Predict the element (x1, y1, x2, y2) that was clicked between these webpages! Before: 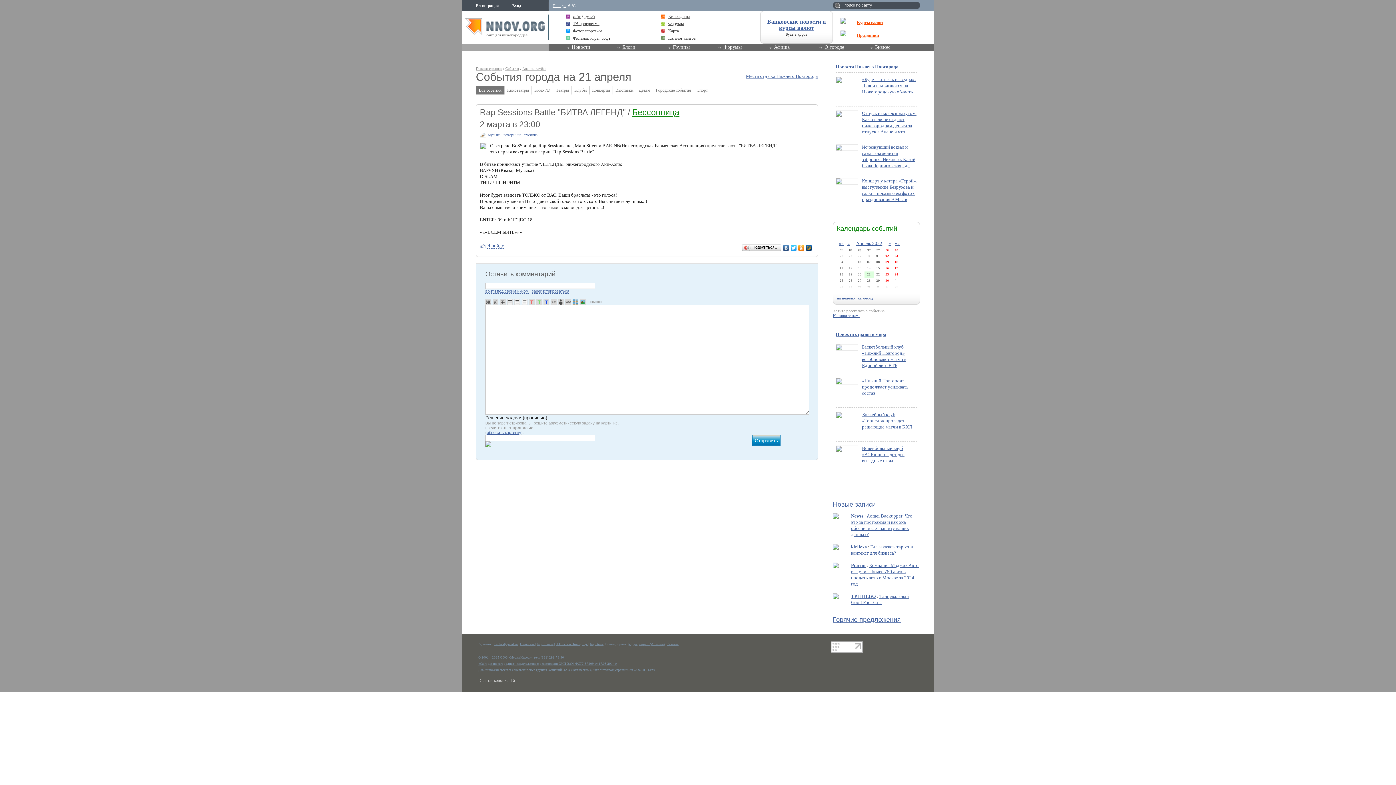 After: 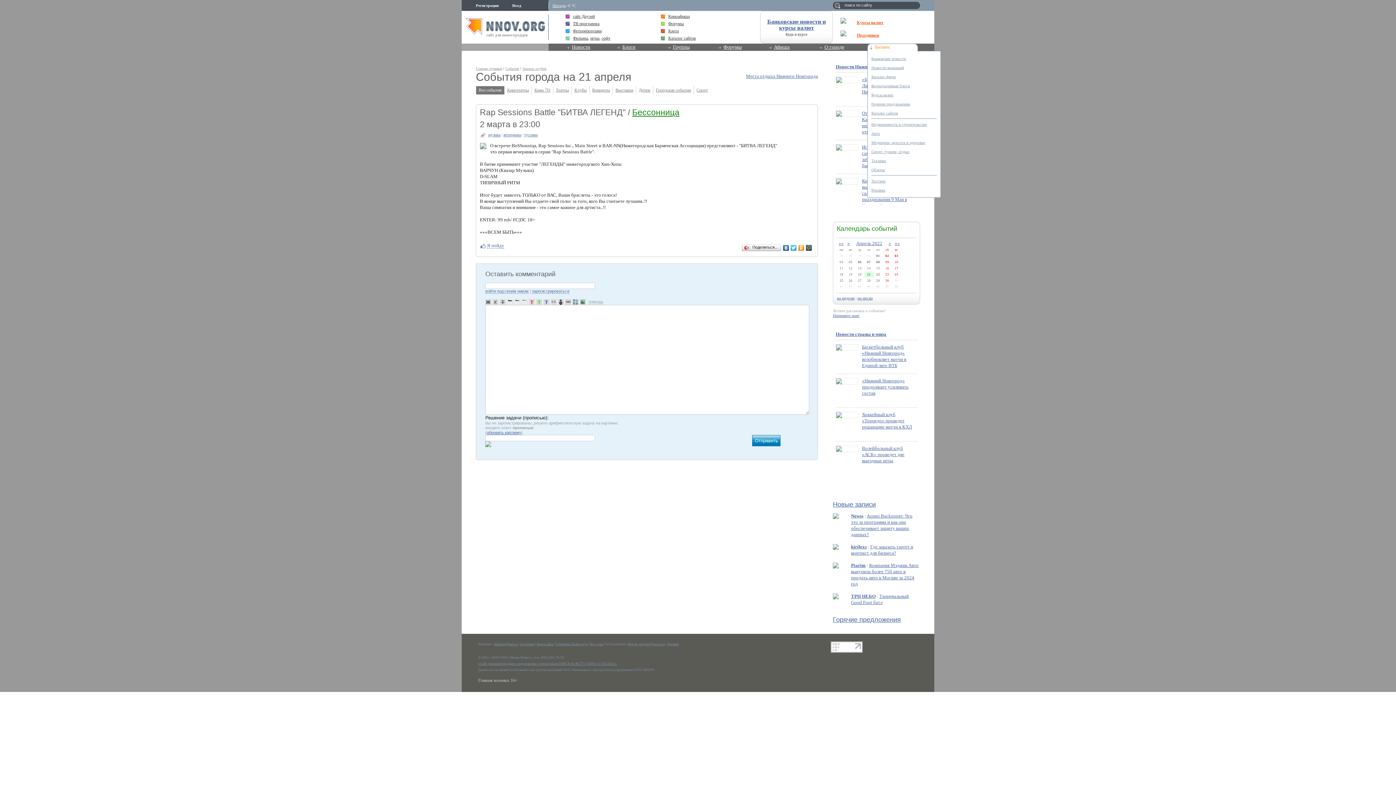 Action: label: Бизнес bbox: (867, 43, 918, 51)